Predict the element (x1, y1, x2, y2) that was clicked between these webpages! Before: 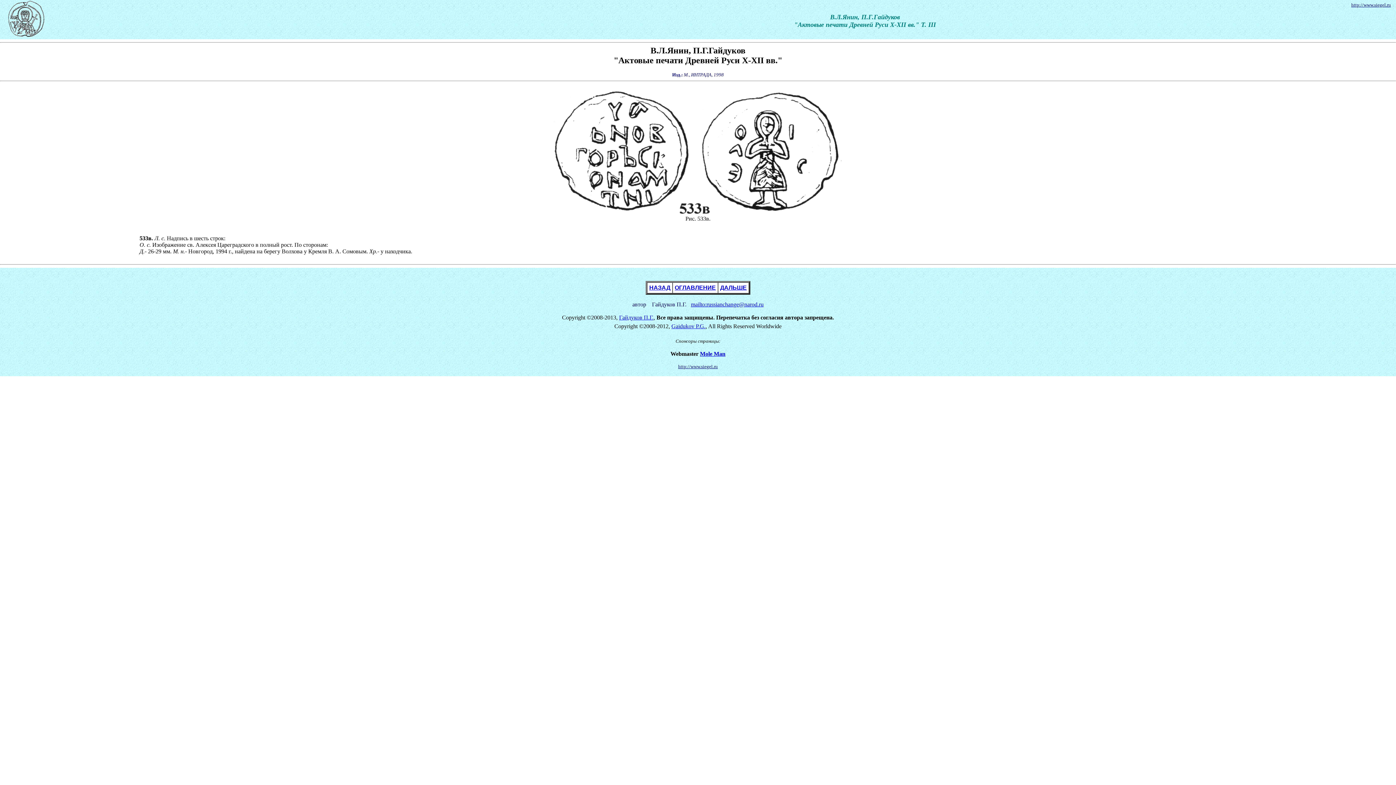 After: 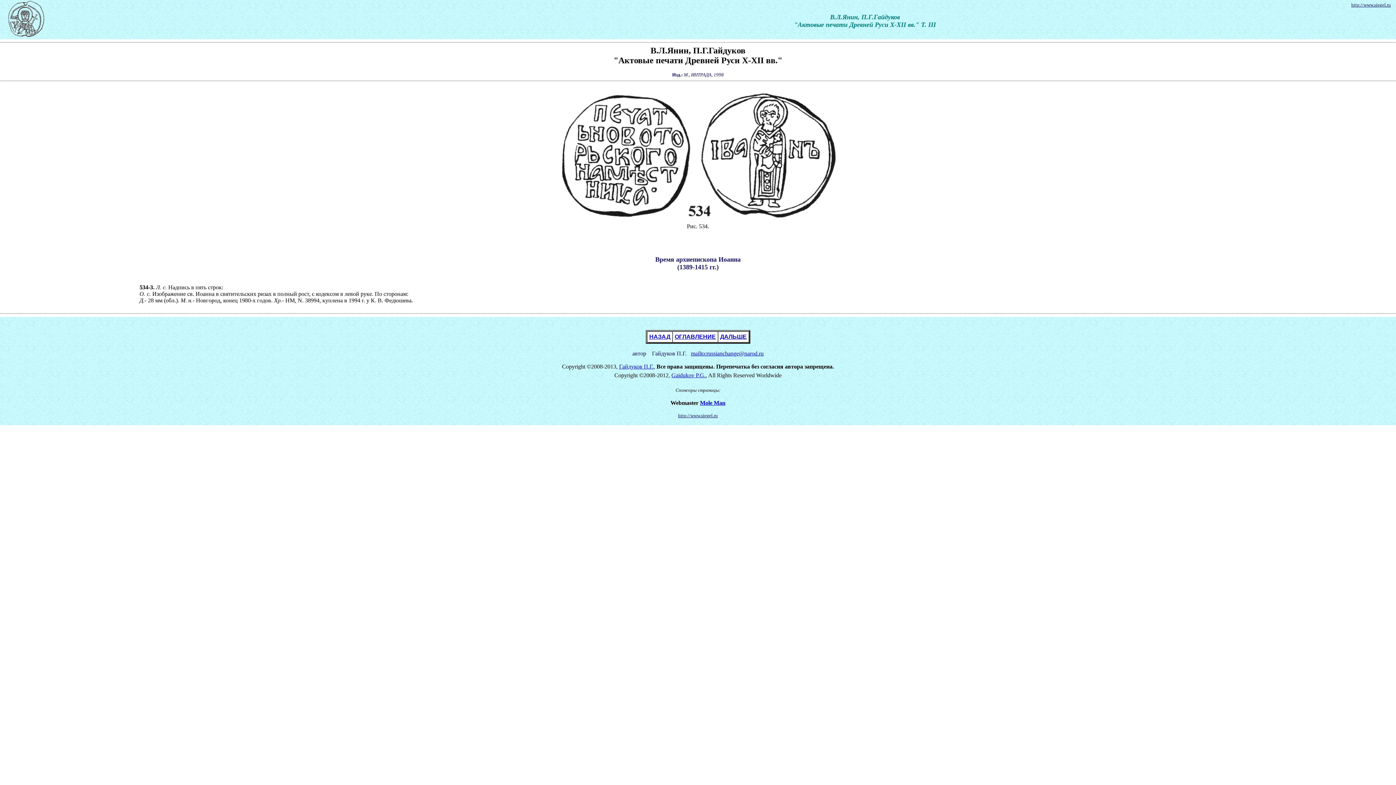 Action: bbox: (720, 284, 746, 290) label: ДАЛЬШЕ